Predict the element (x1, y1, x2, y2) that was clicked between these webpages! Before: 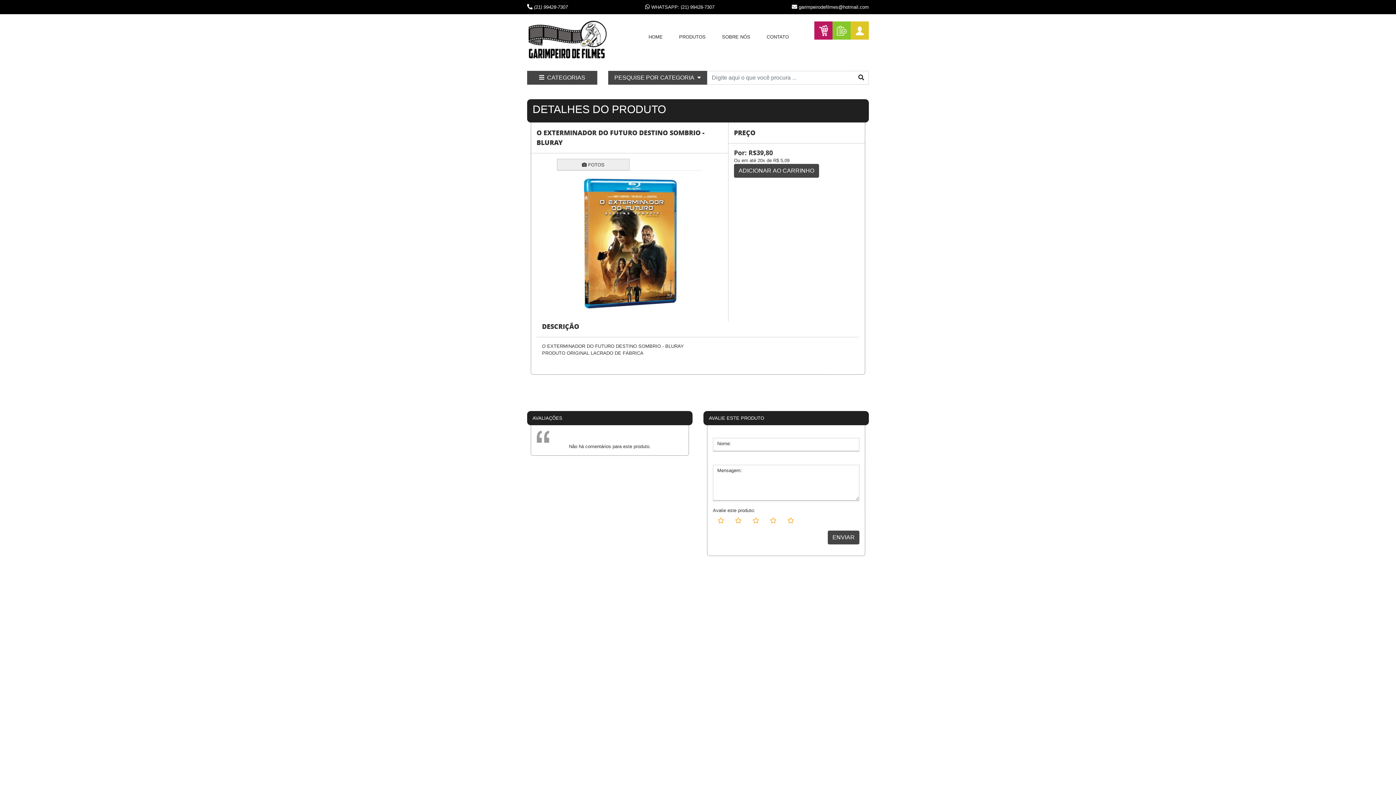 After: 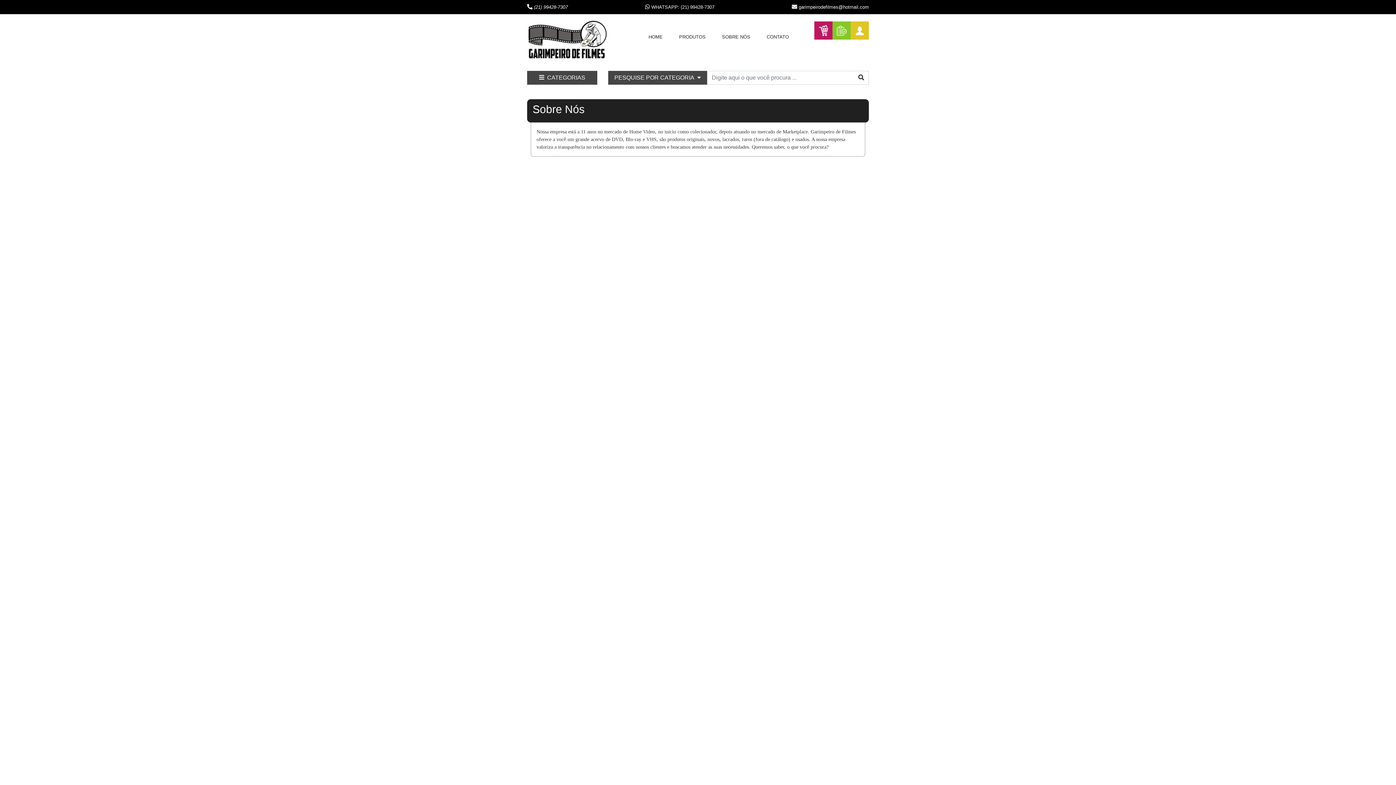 Action: bbox: (718, 14, 754, 44) label: SOBRE NÓS